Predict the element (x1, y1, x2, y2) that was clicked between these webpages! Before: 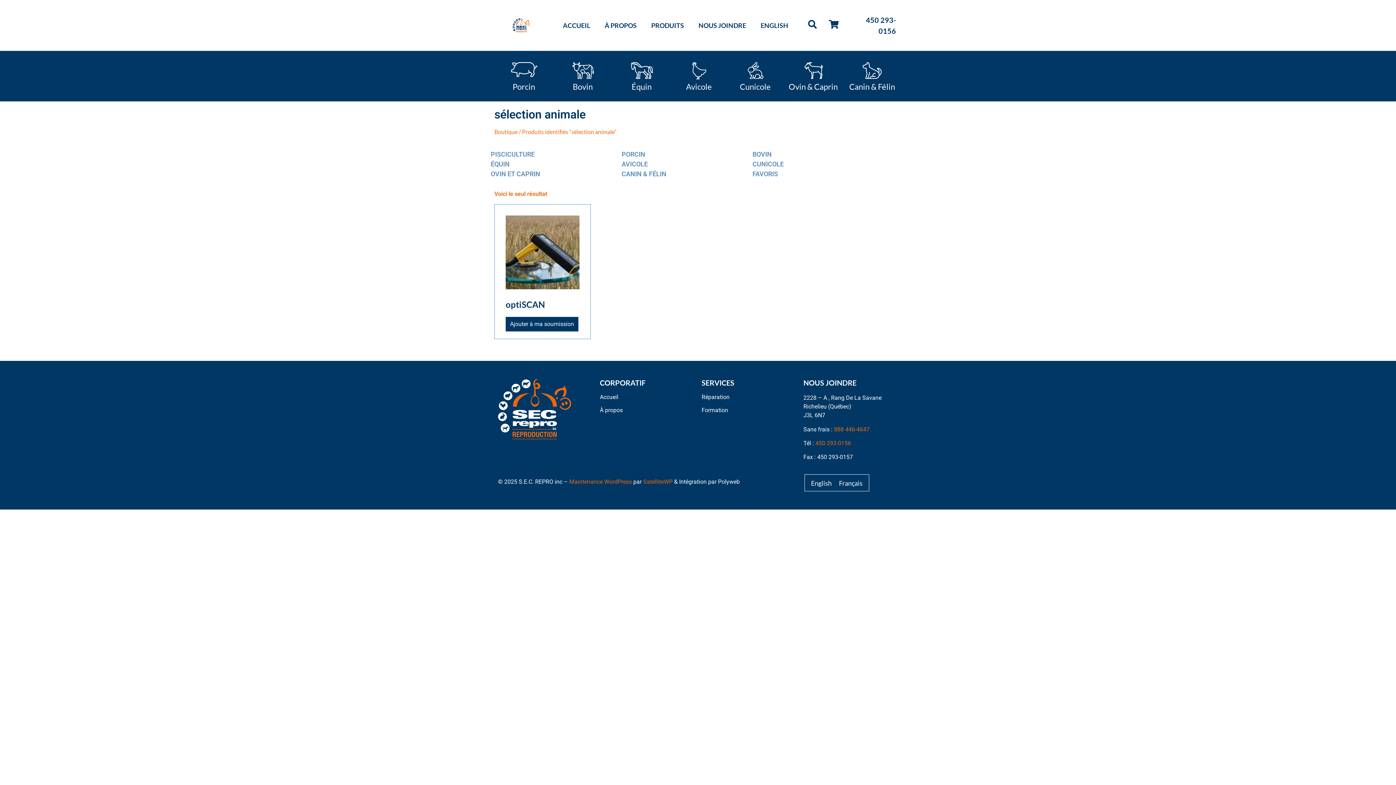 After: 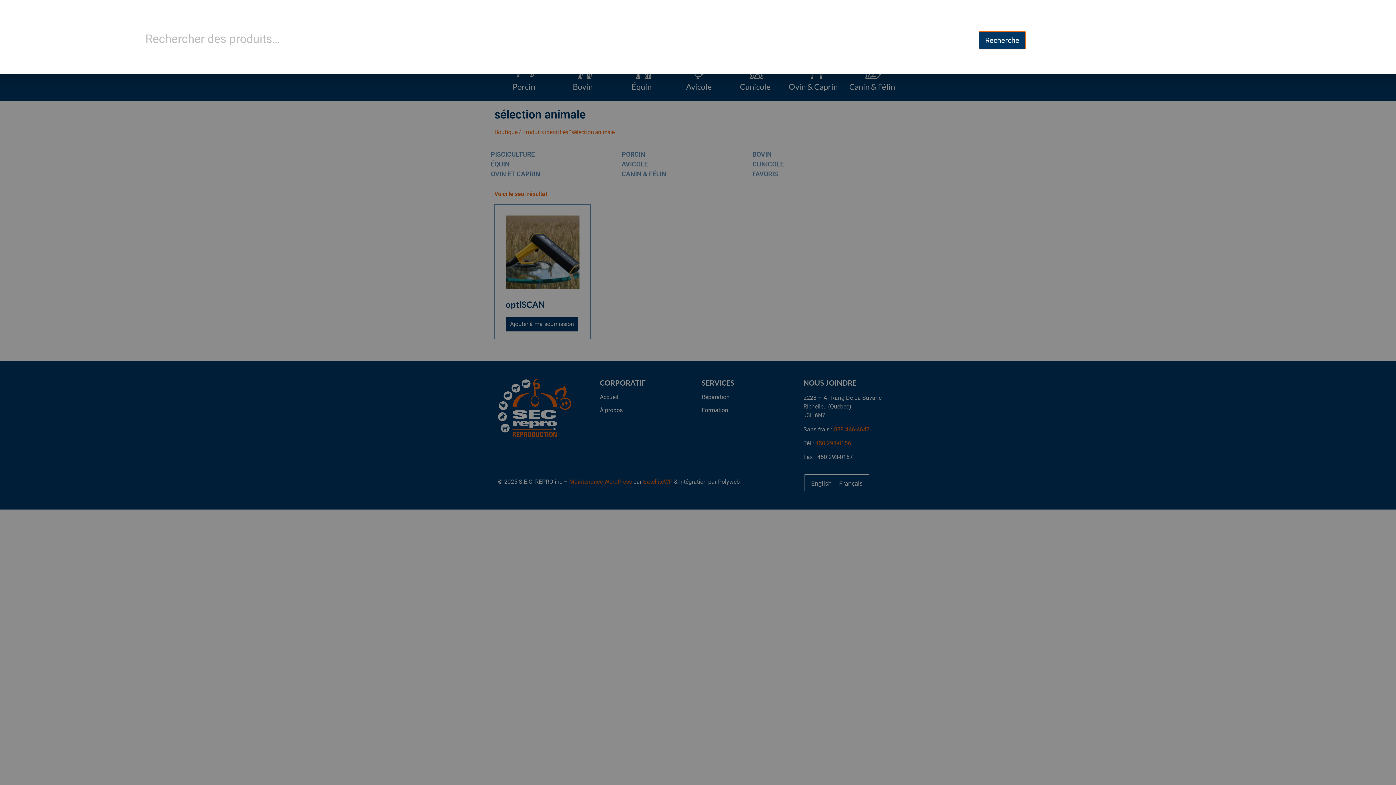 Action: bbox: (808, 19, 817, 28)